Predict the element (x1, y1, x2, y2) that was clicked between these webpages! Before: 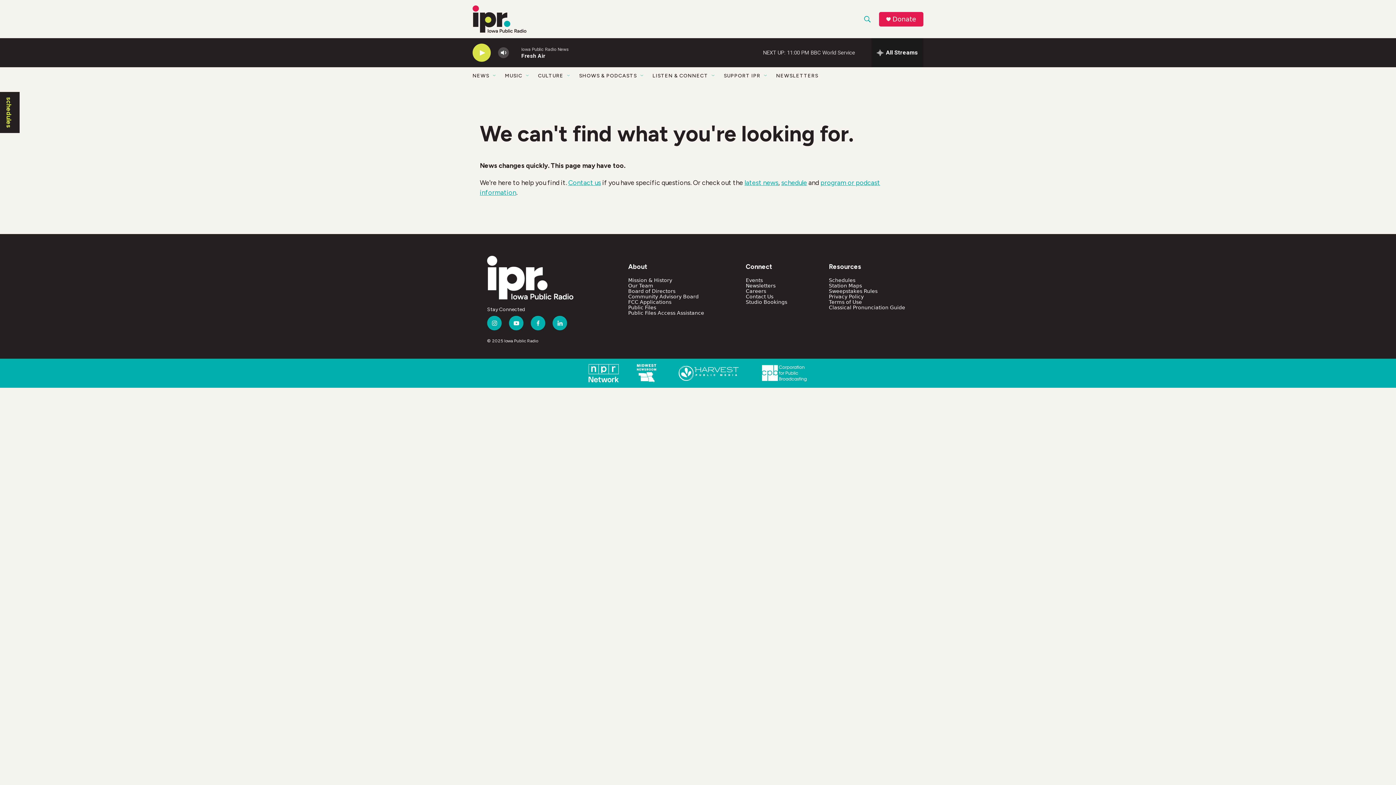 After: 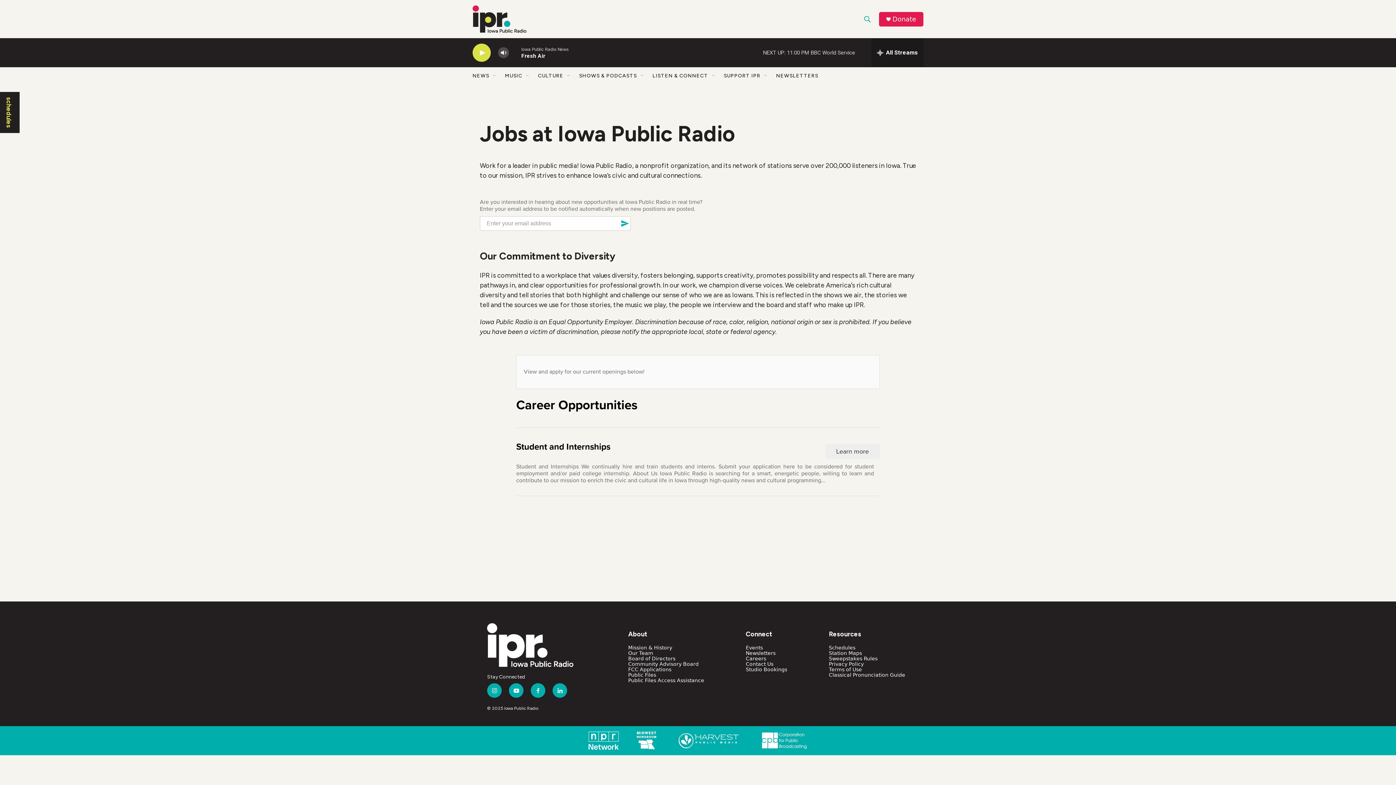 Action: bbox: (746, 288, 766, 294) label: Careers